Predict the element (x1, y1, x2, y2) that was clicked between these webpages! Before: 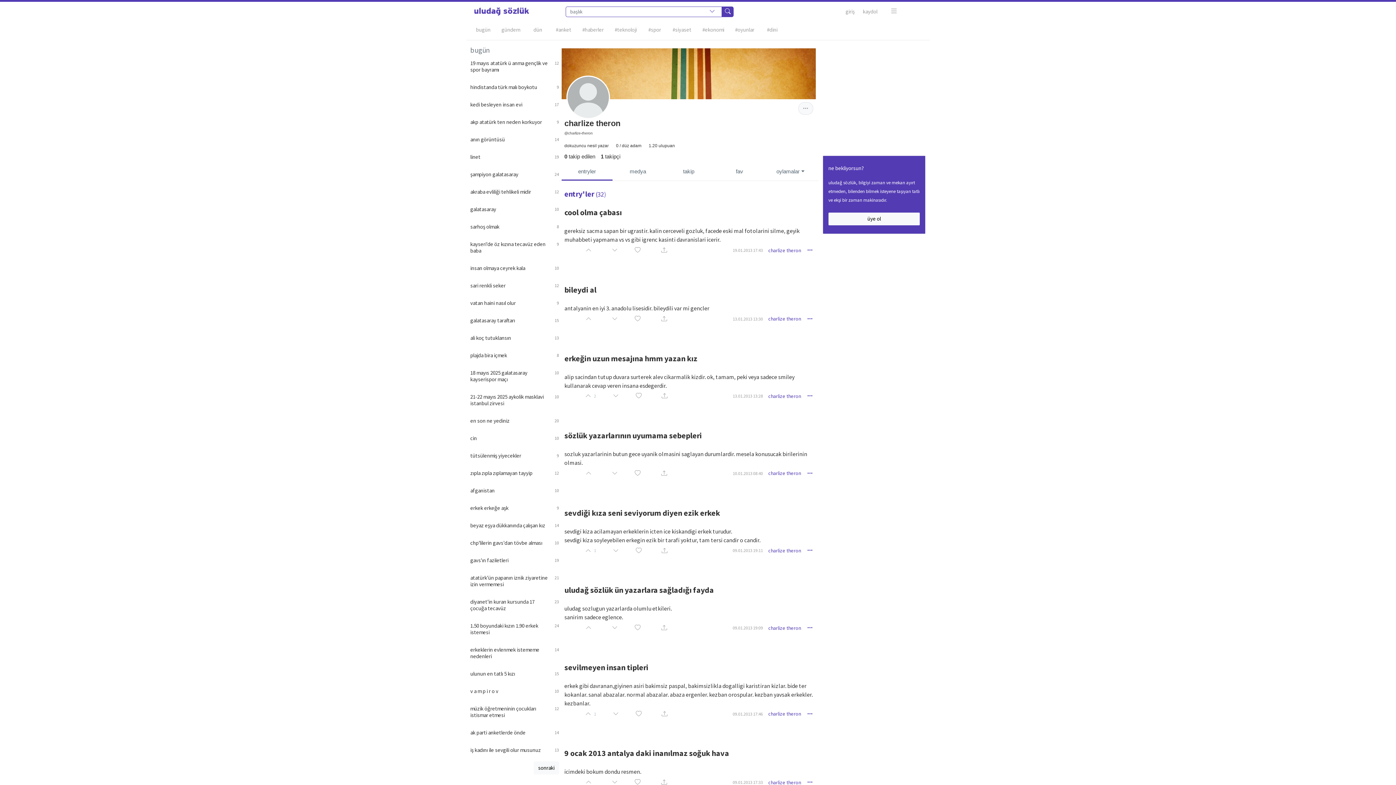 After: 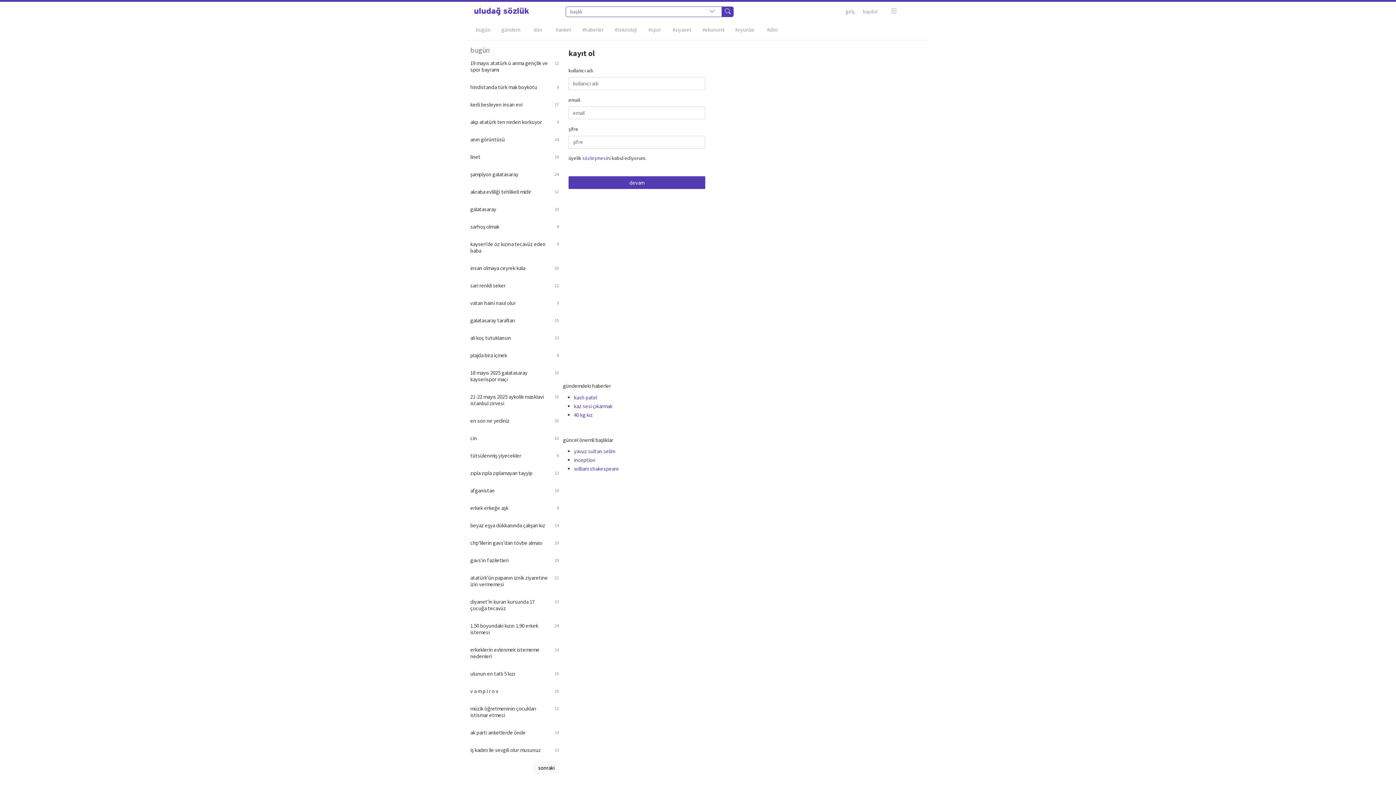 Action: label: kaydol bbox: (863, 7, 877, 16)